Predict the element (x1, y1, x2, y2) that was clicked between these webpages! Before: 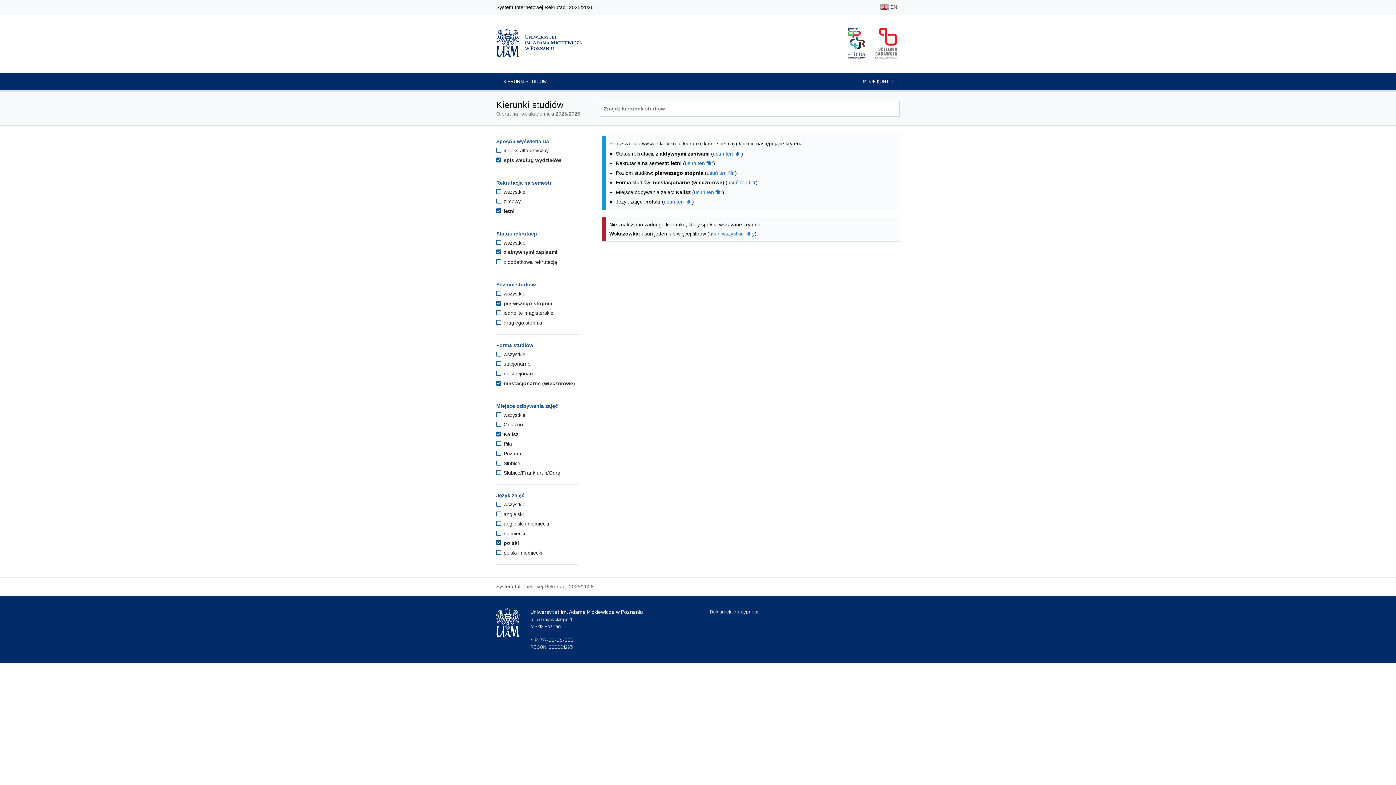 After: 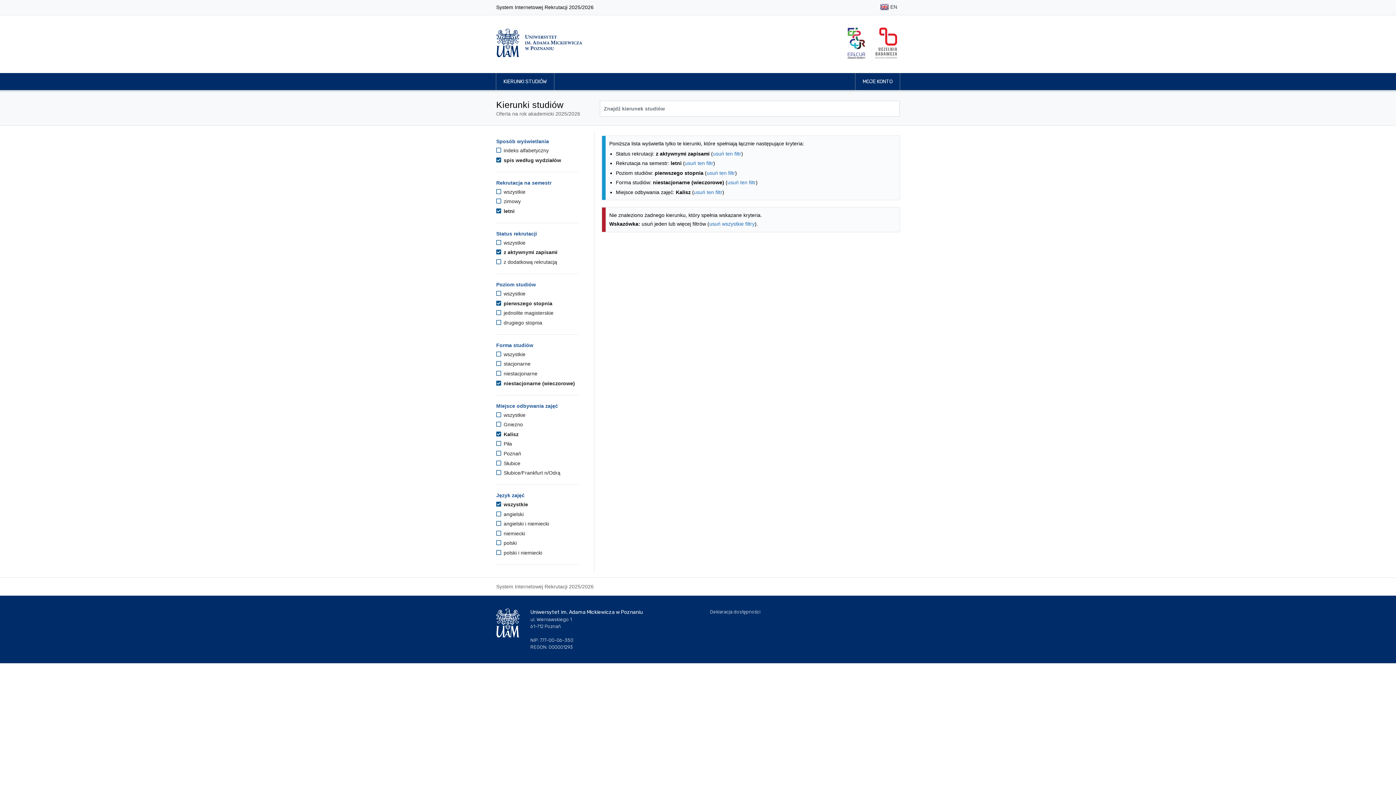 Action: bbox: (664, 199, 692, 204) label: usuń ten filtr